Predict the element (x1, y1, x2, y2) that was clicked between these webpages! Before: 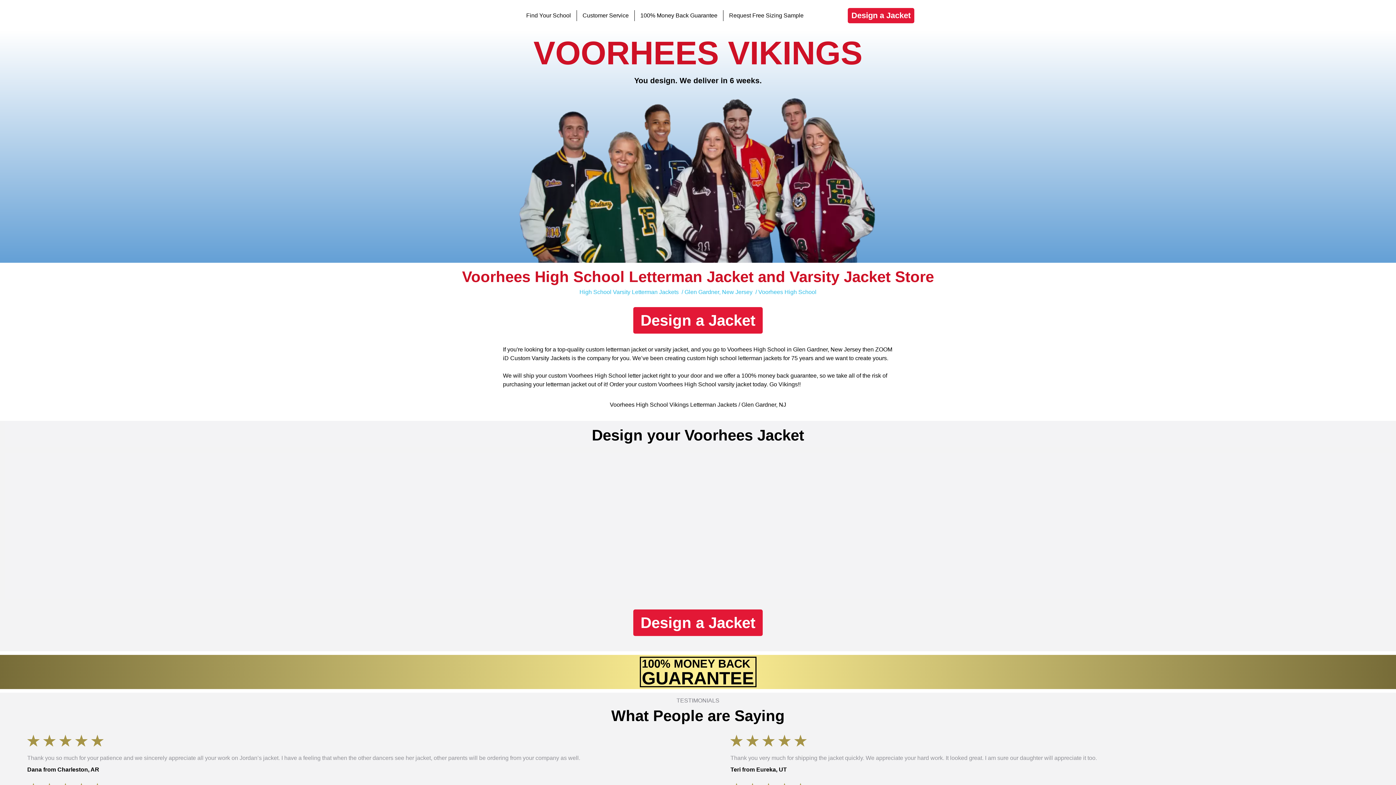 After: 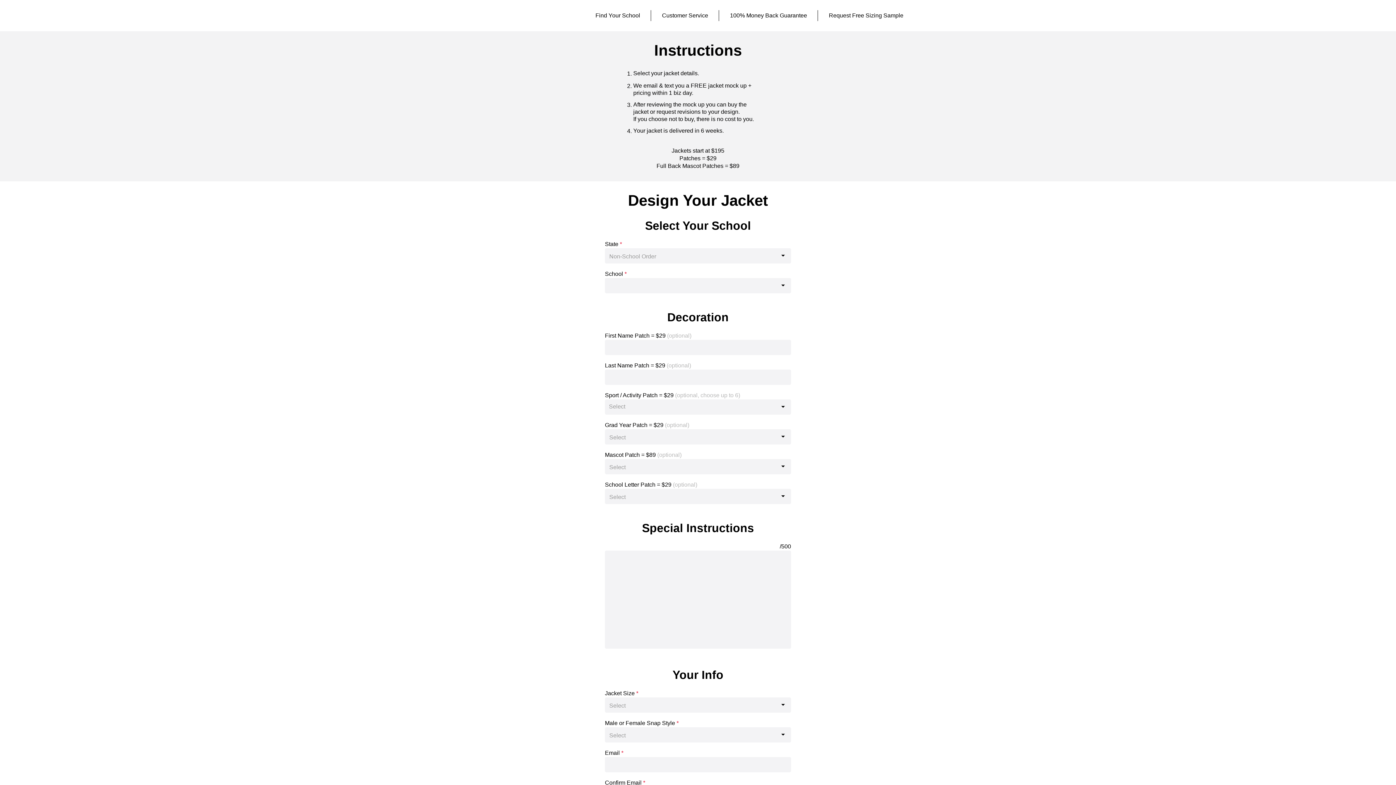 Action: bbox: (5, 453, 1390, 598)